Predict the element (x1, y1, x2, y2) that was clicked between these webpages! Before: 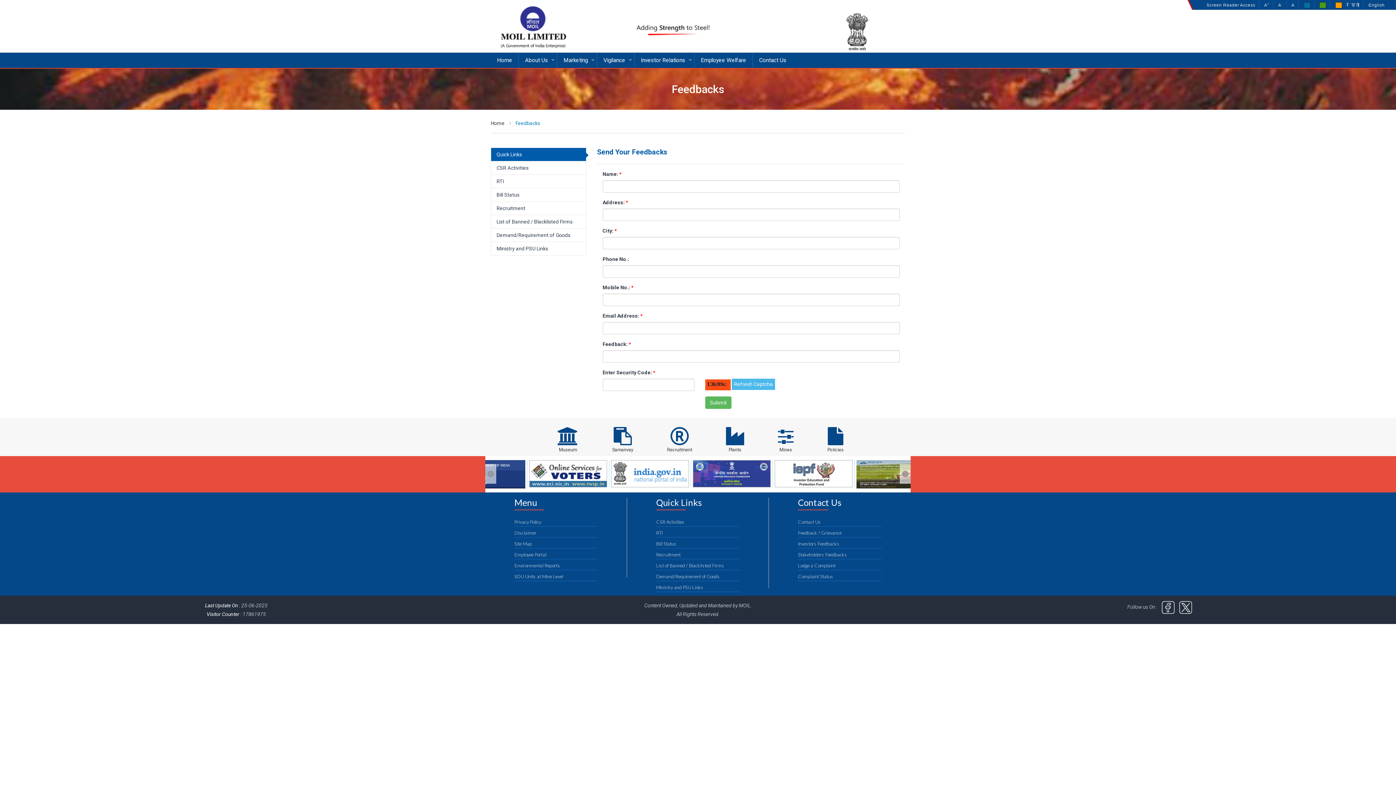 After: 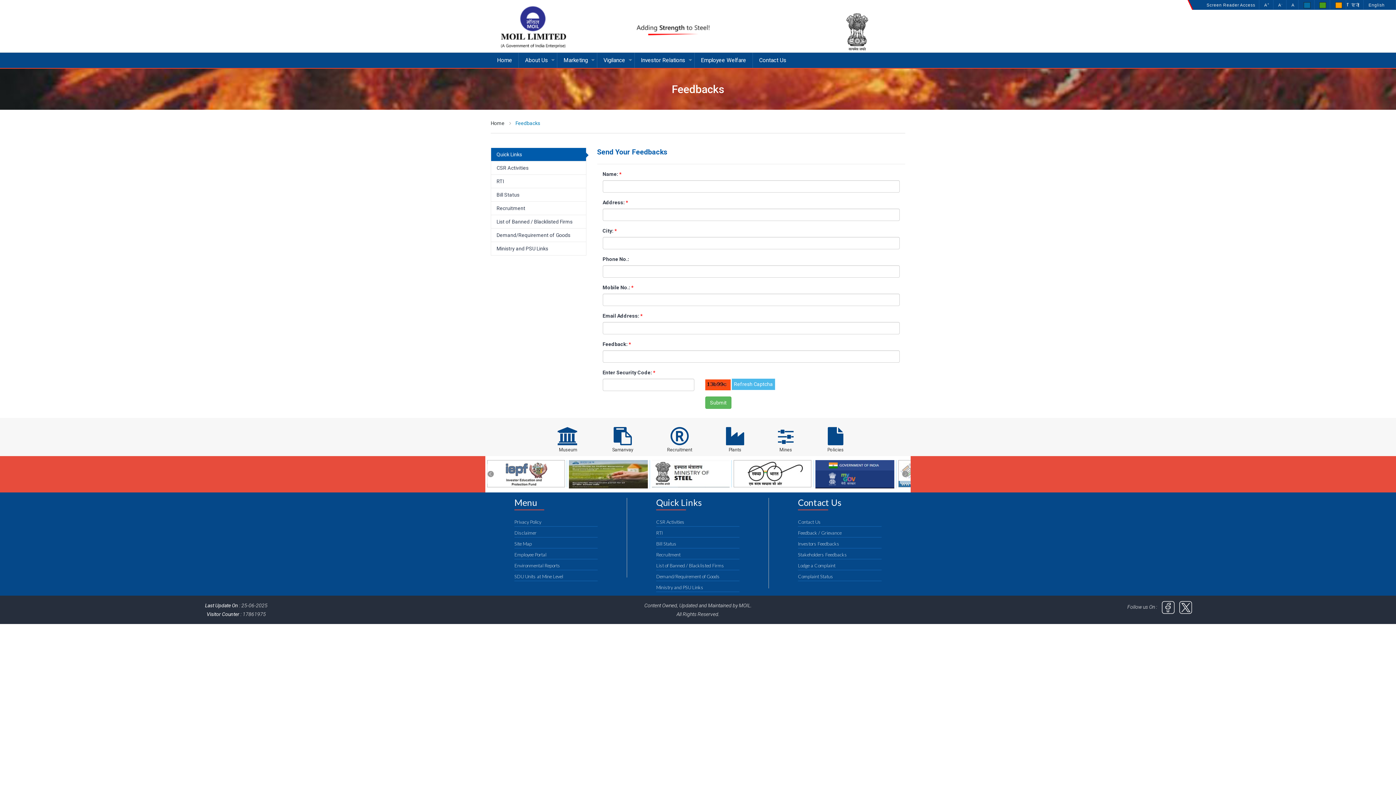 Action: bbox: (900, 464, 910, 484)